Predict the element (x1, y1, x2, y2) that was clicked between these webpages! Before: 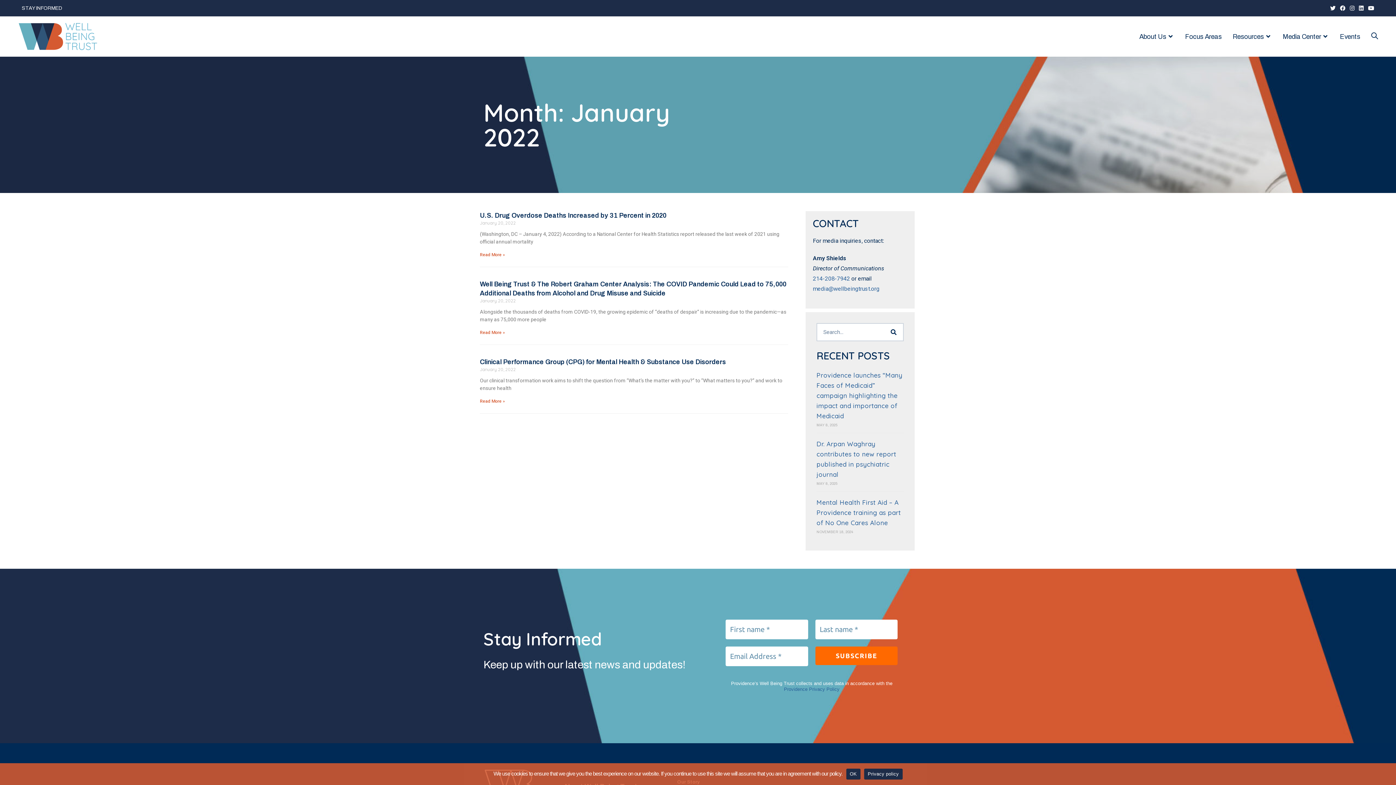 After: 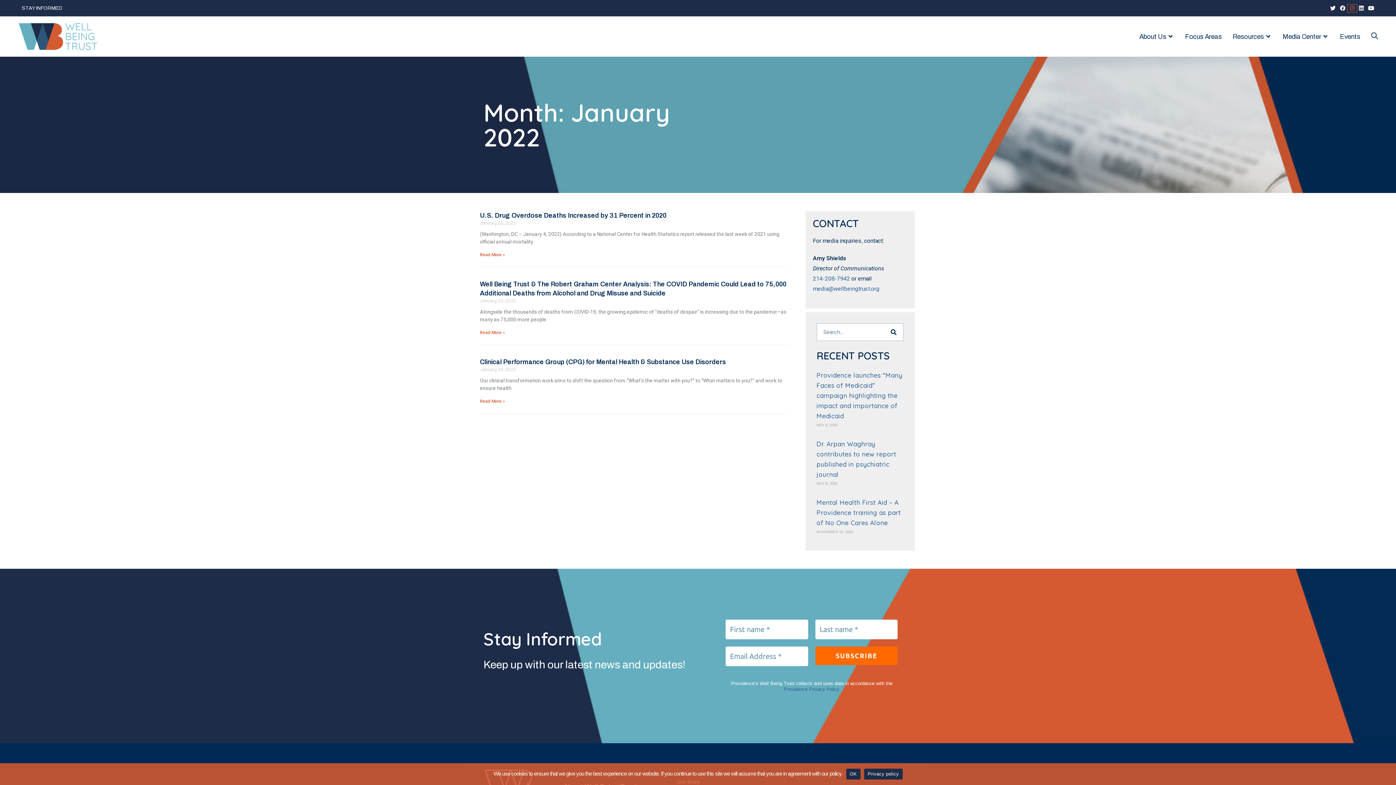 Action: label: Instagram (opens in a new tab) bbox: (1348, 4, 1357, 11)